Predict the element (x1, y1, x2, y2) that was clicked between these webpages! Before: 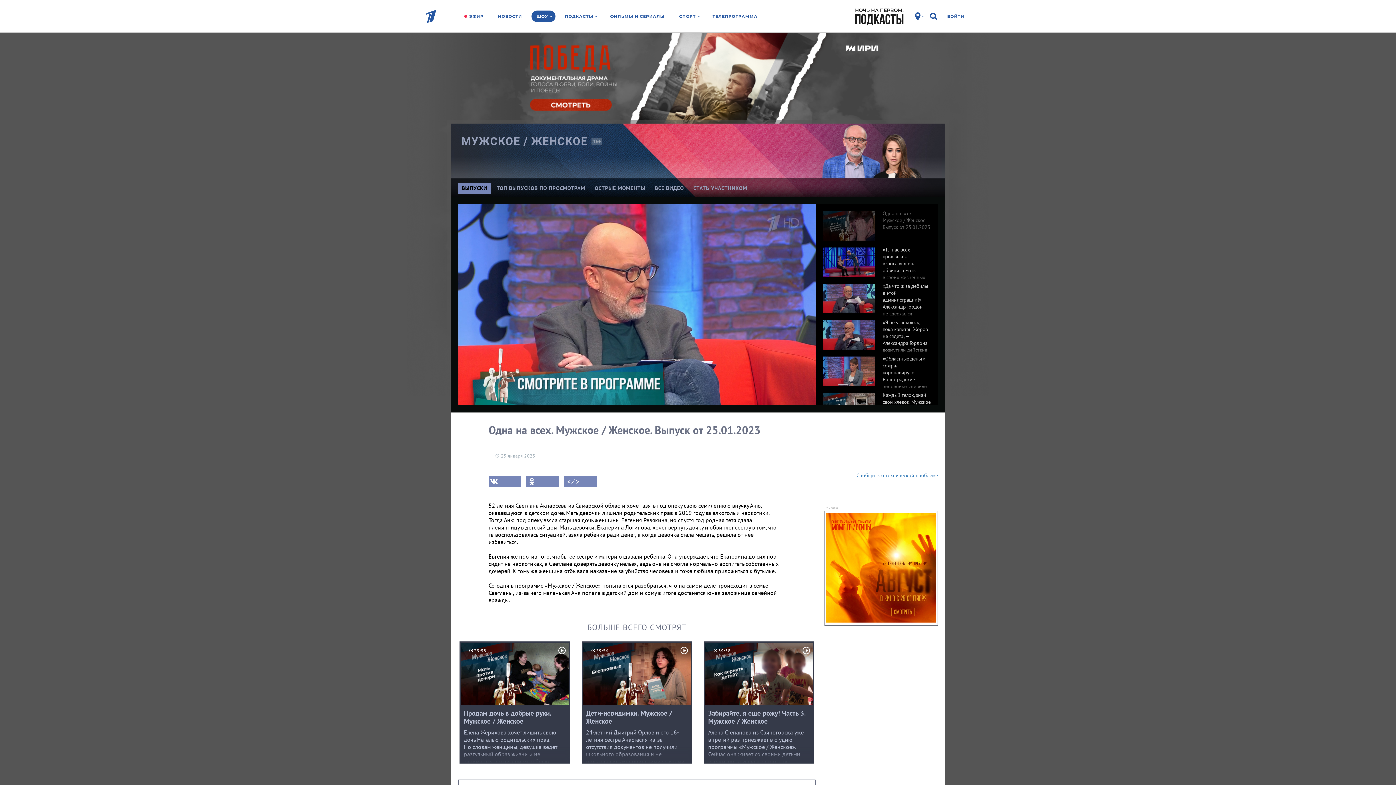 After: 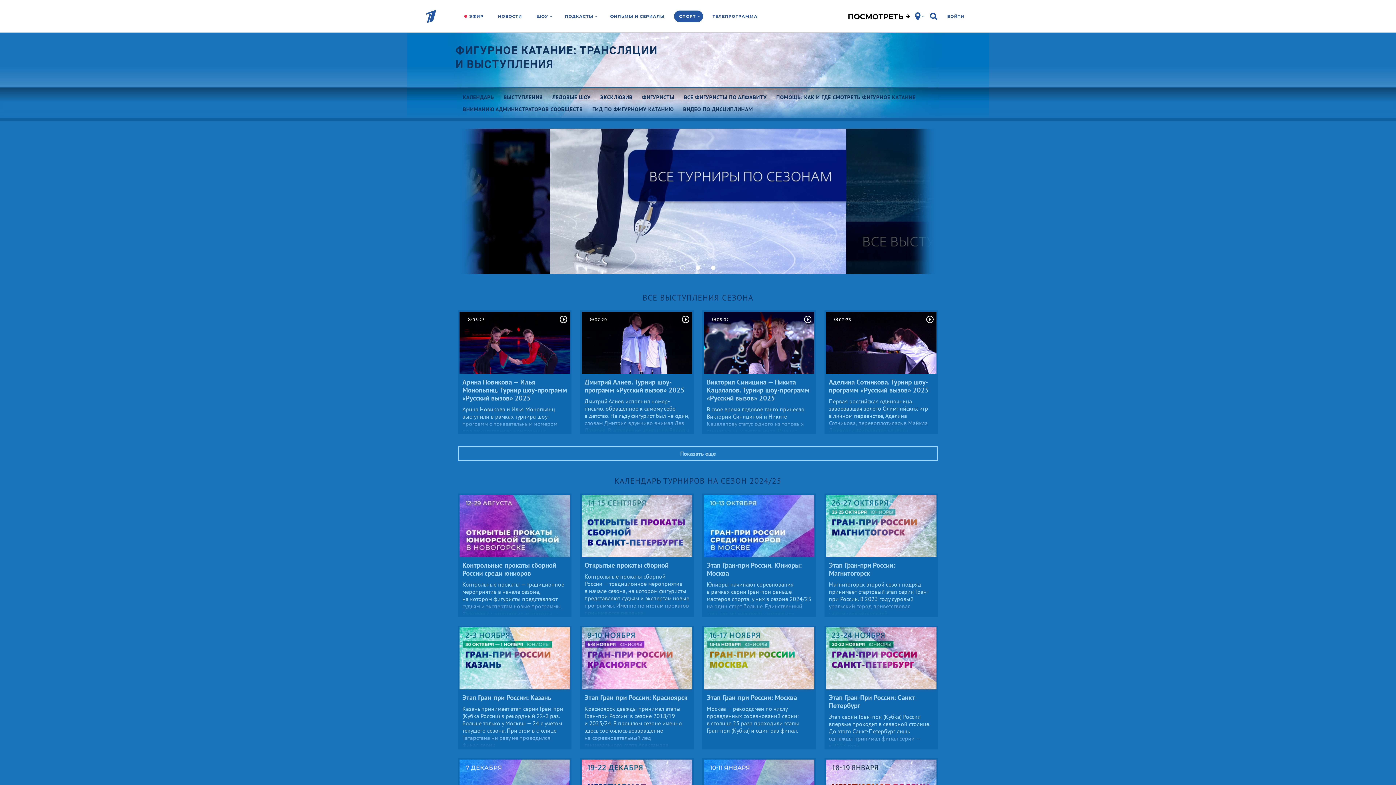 Action: label: СПОРТ bbox: (674, 10, 703, 22)